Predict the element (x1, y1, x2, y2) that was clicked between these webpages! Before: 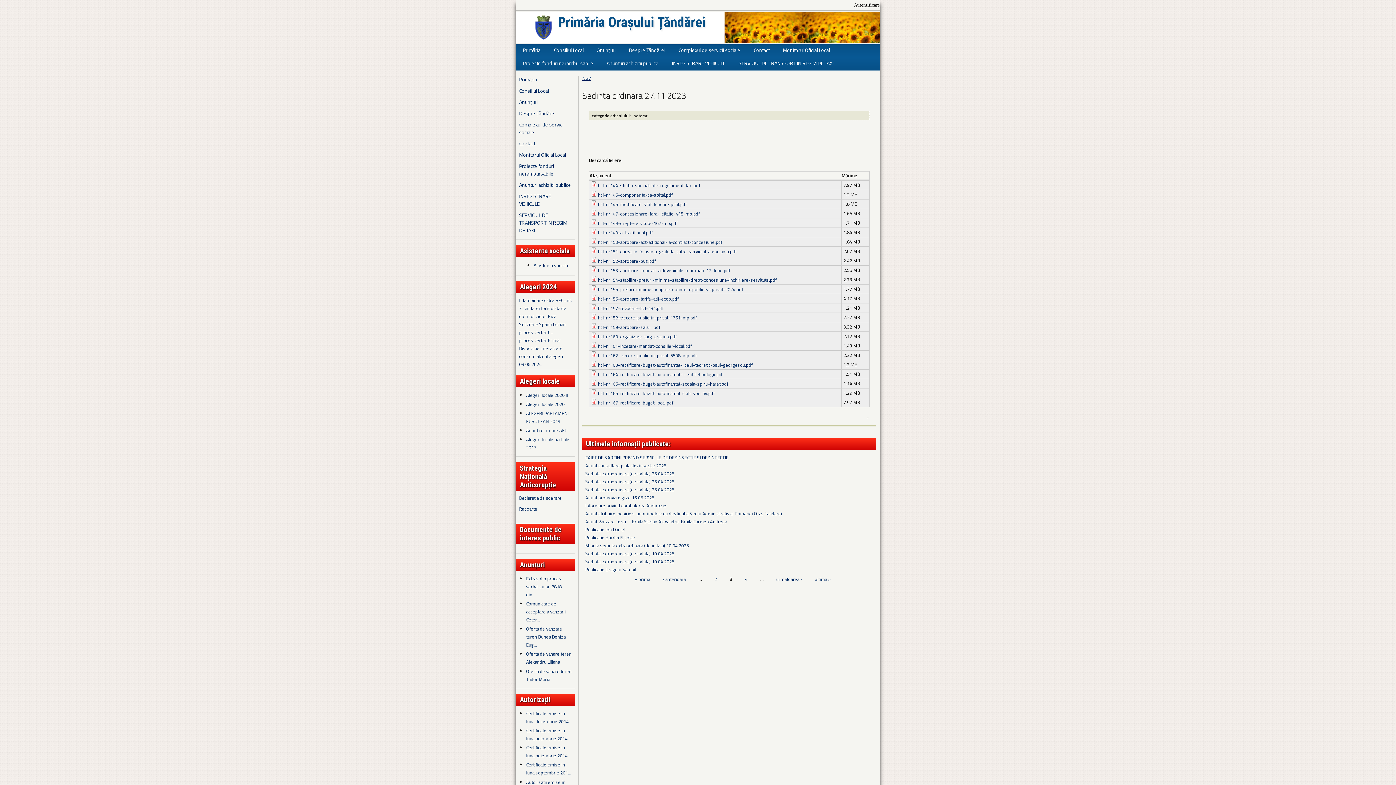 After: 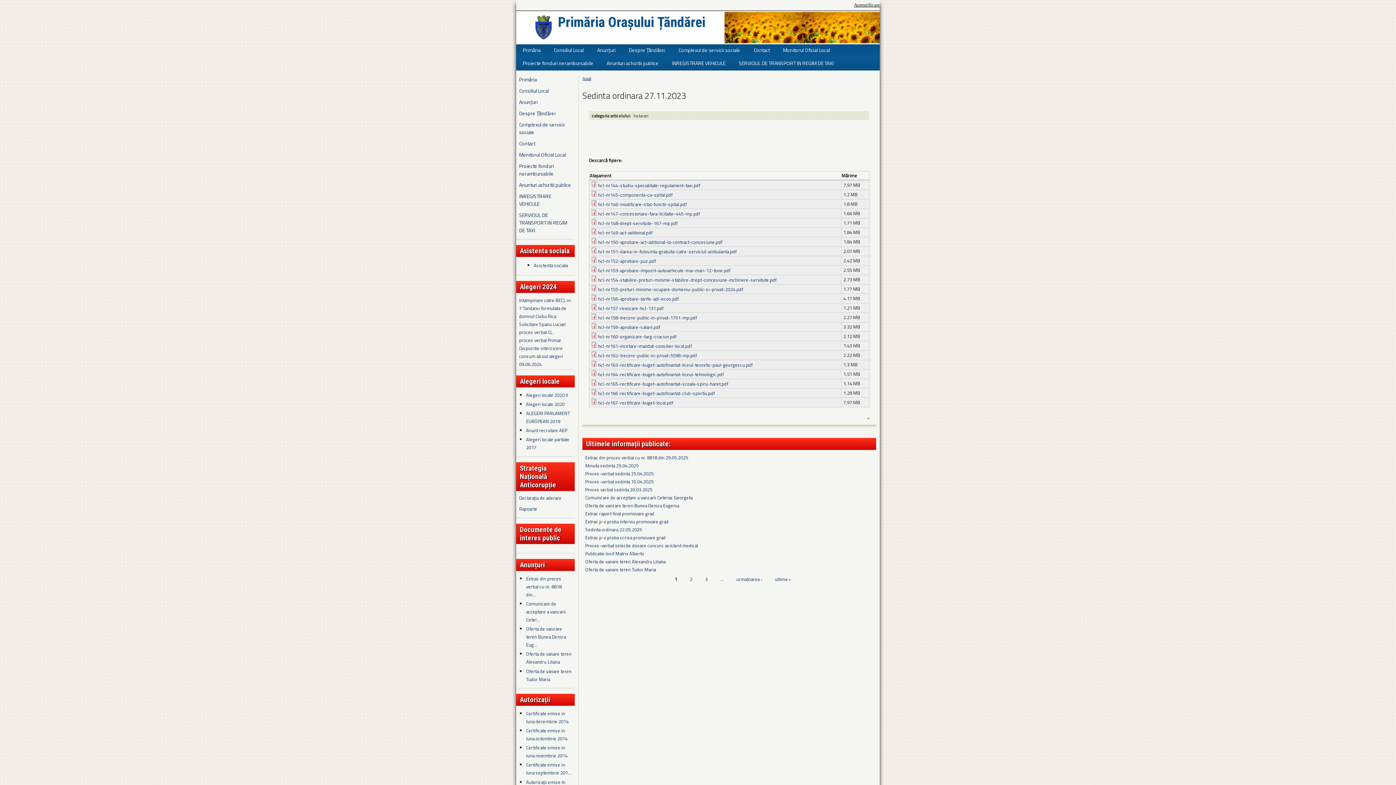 Action: label: « prima bbox: (634, 575, 650, 582)